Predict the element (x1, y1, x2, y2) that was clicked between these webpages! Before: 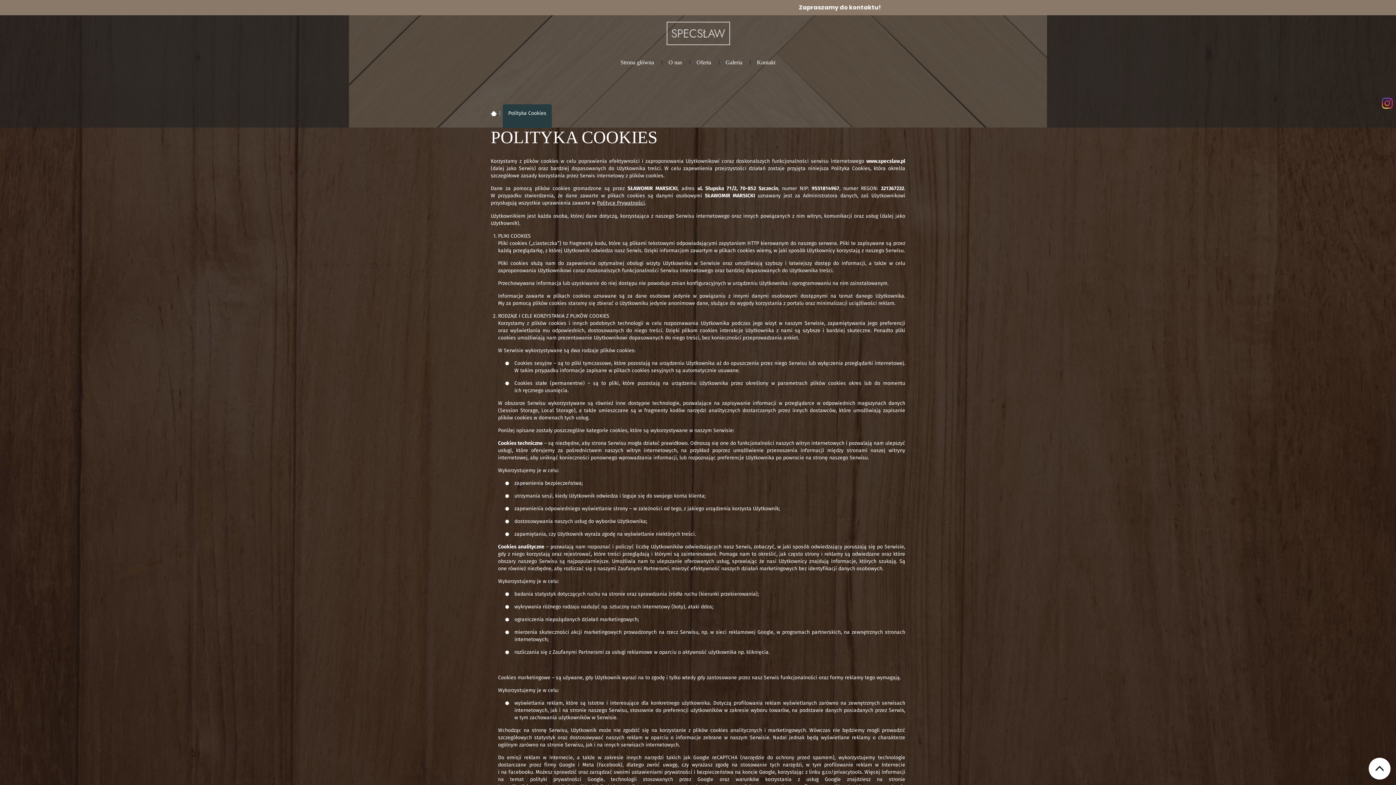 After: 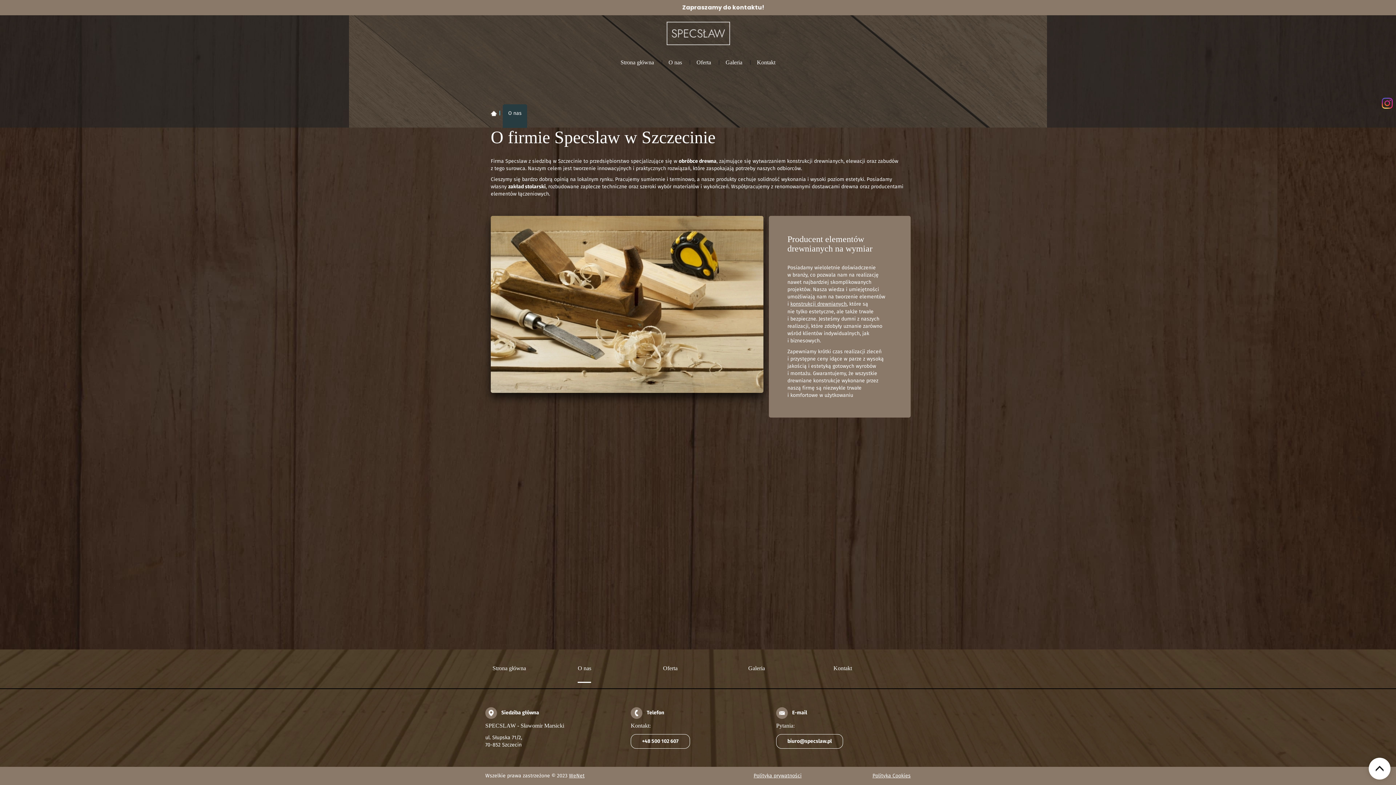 Action: bbox: (663, 51, 687, 73) label: O nas